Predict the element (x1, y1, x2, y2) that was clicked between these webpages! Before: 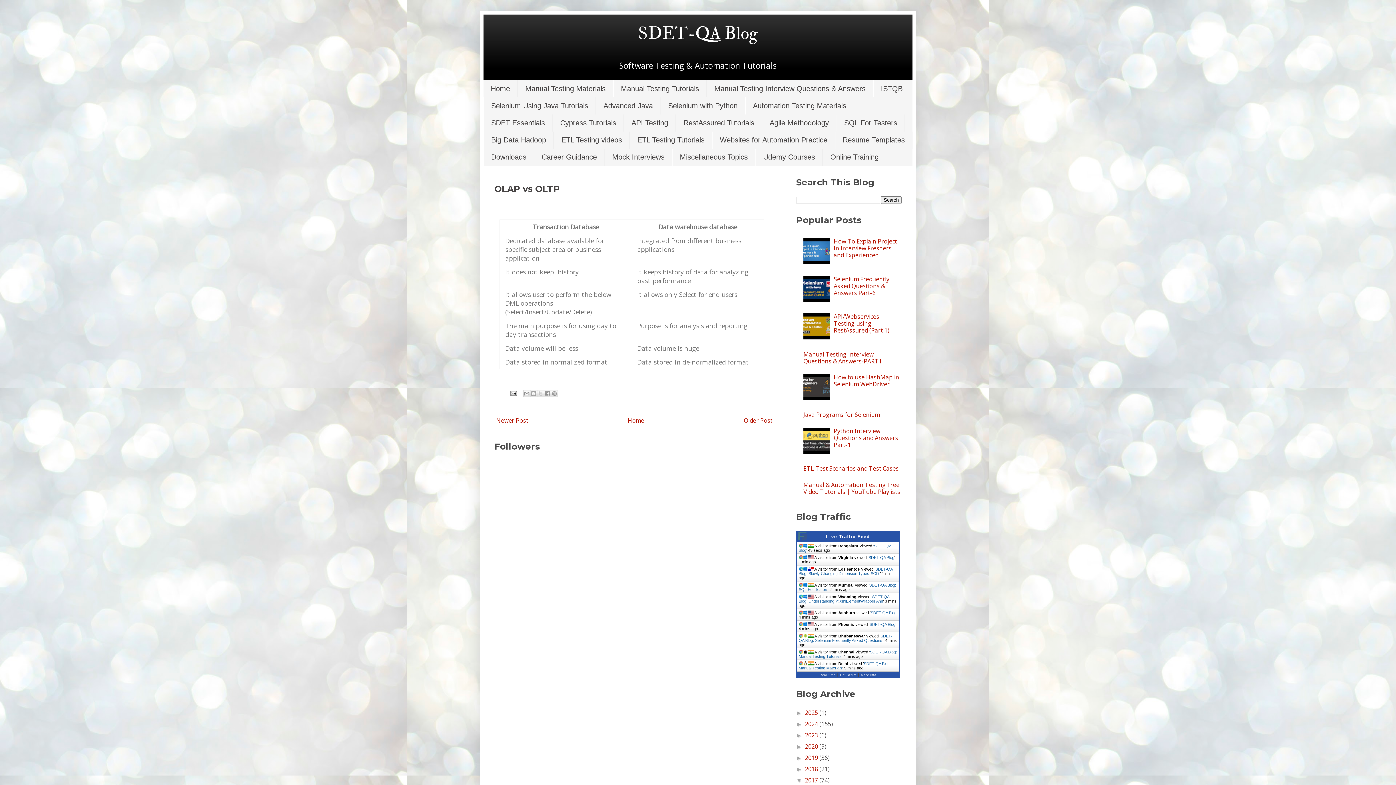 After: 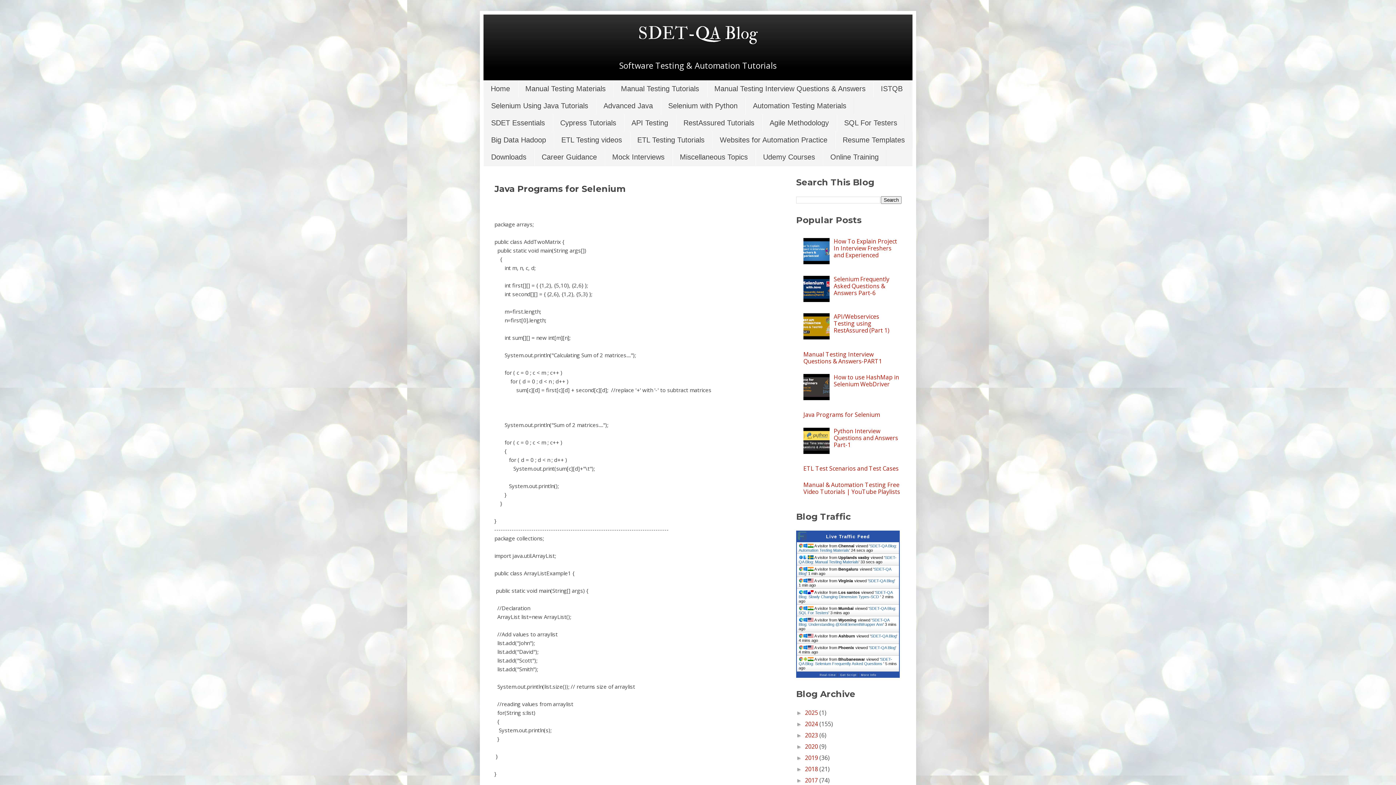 Action: label: Java Programs for Selenium bbox: (803, 411, 880, 419)